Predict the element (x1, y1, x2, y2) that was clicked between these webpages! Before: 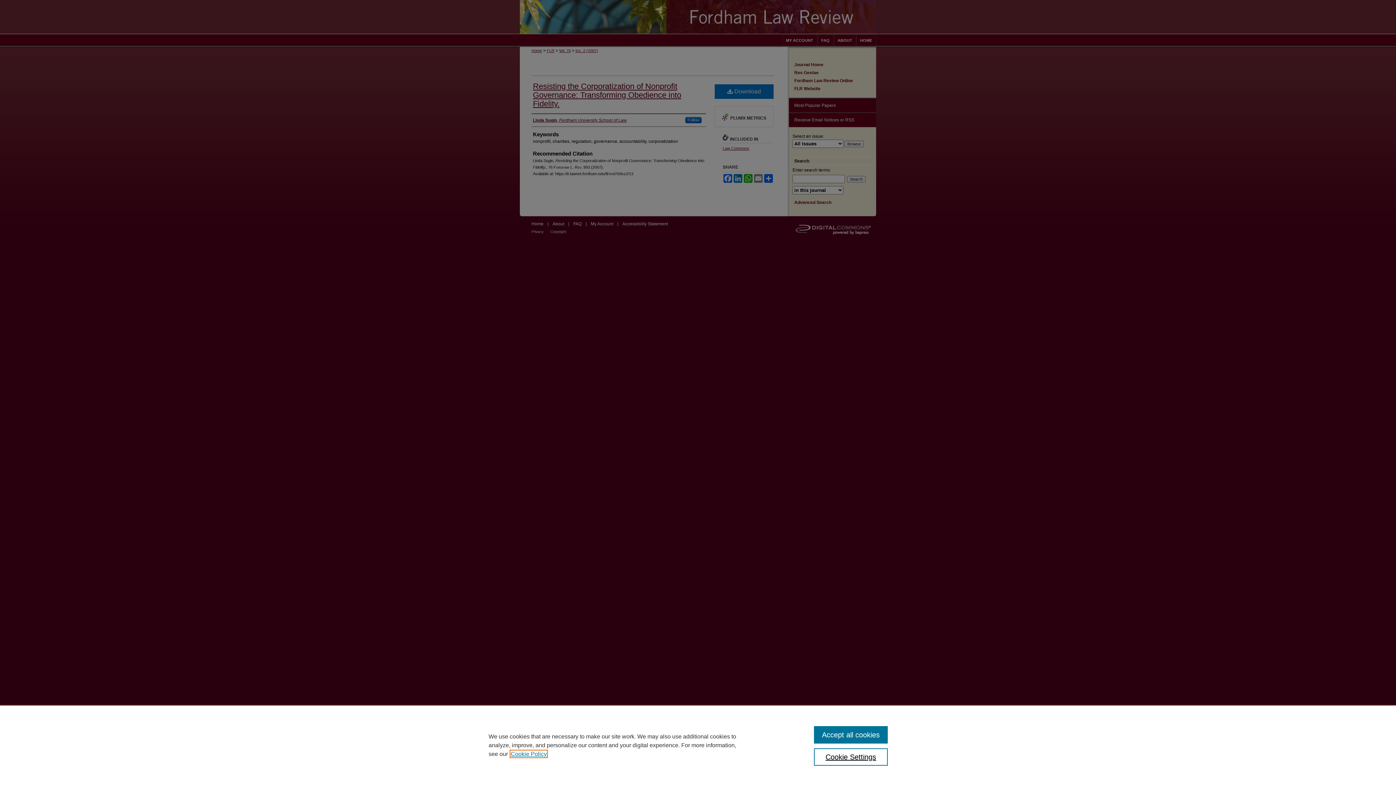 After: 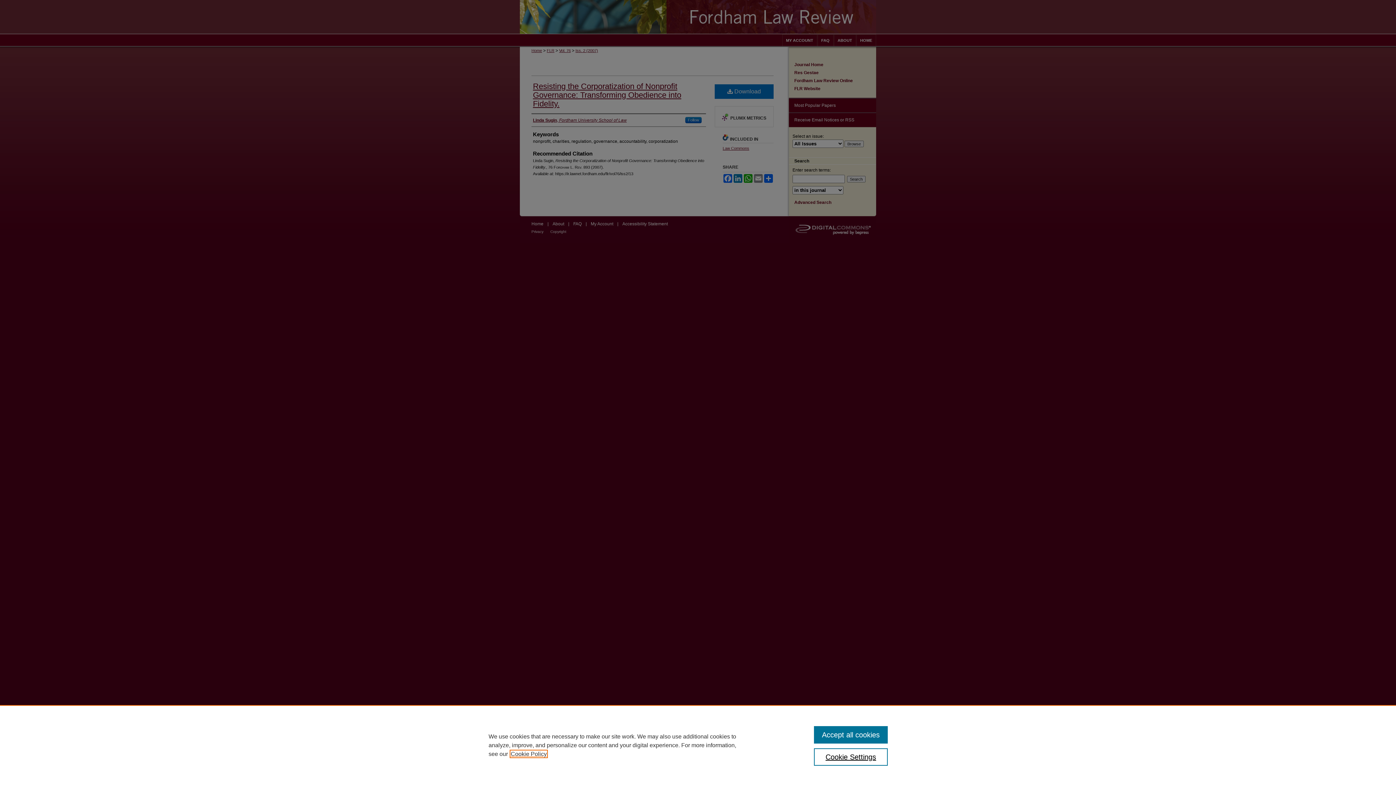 Action: bbox: (510, 751, 546, 757) label: , opens in a new tab